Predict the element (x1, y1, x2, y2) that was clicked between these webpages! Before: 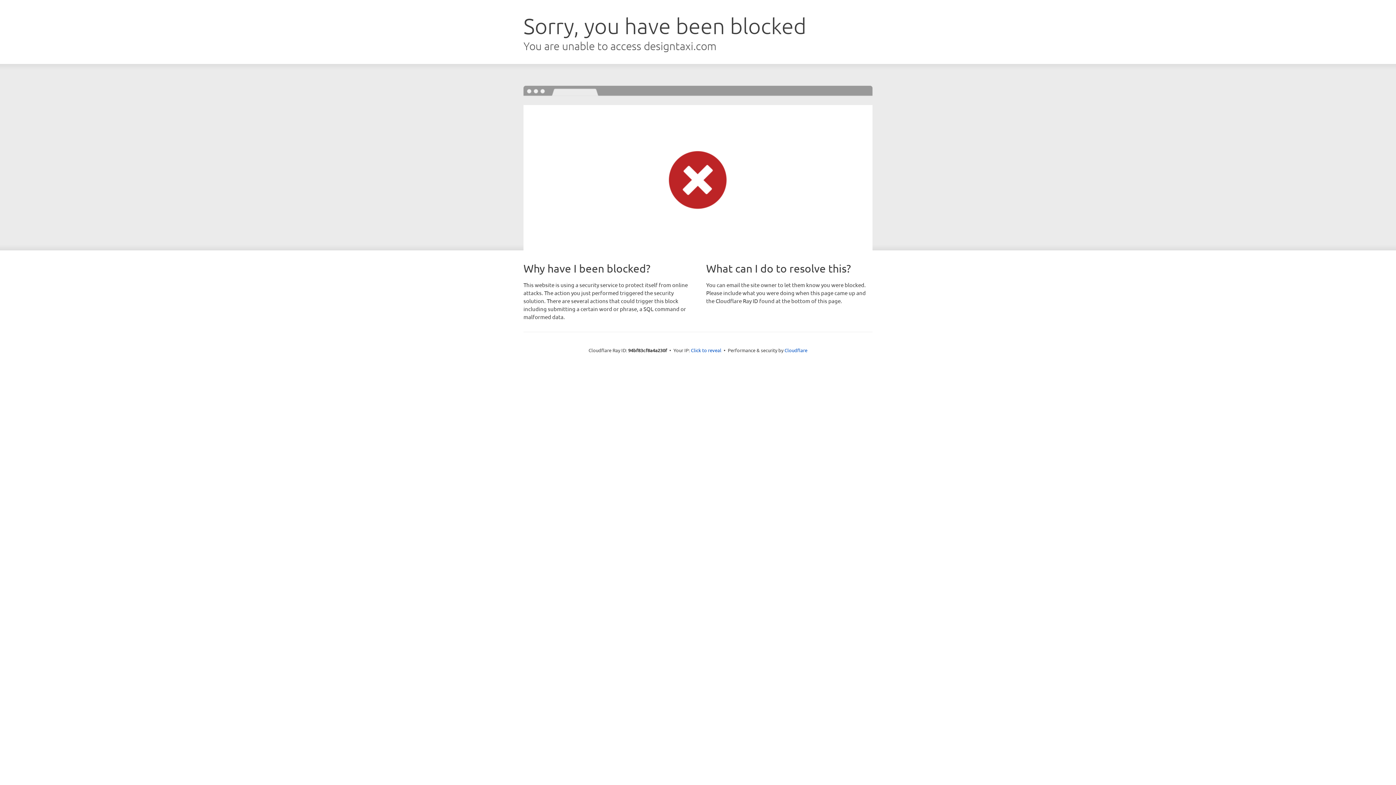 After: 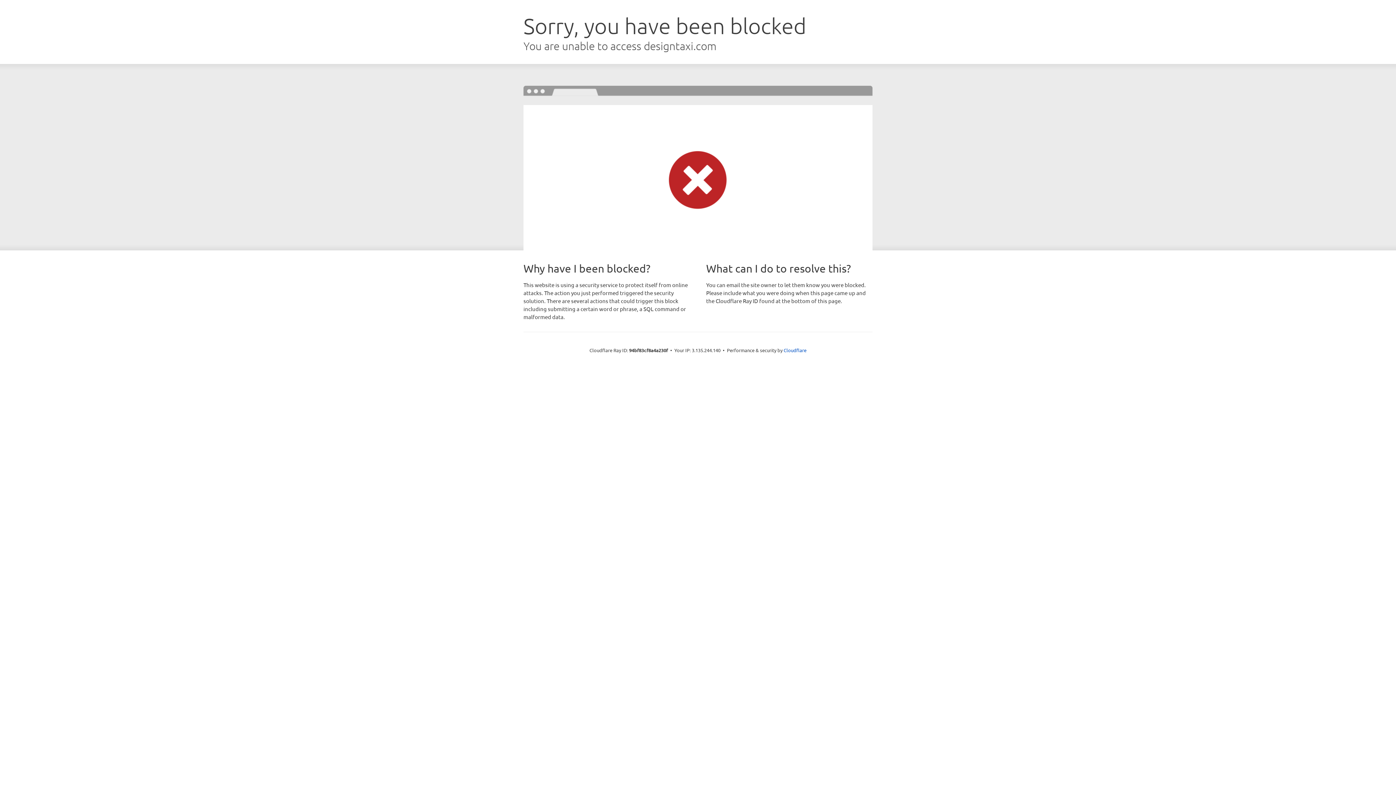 Action: bbox: (691, 346, 721, 353) label: Click to reveal